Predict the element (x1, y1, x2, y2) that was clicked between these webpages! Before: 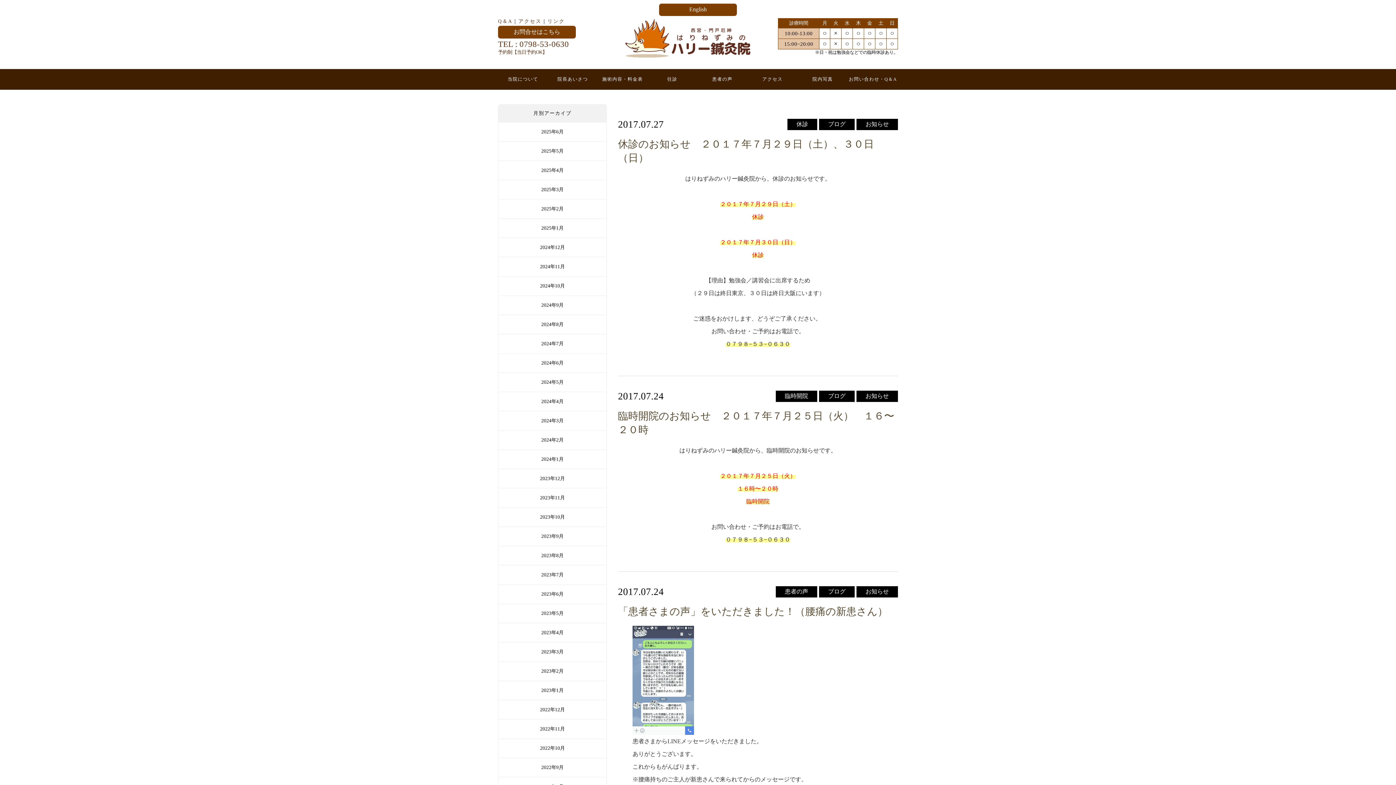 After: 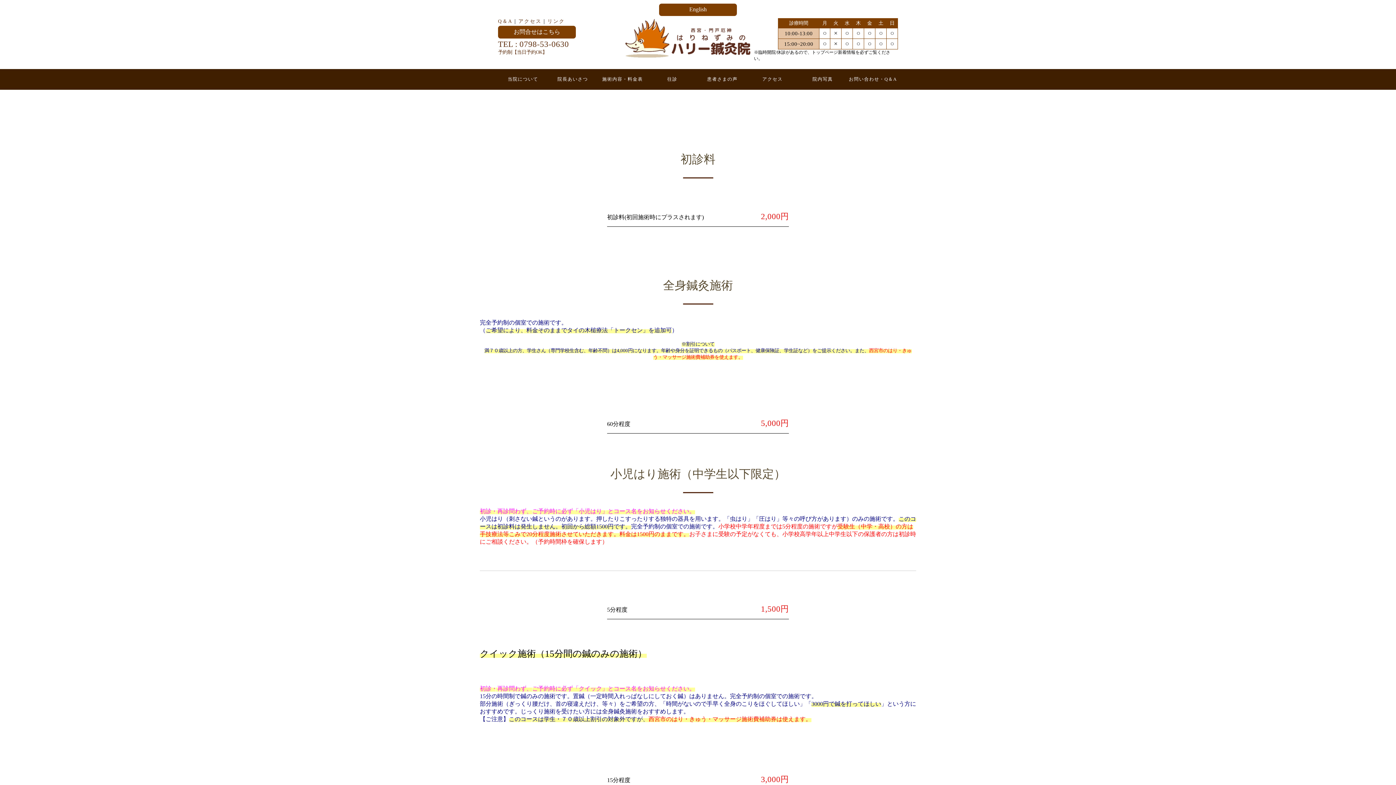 Action: label: 施術内容・料金表 bbox: (602, 76, 643, 81)